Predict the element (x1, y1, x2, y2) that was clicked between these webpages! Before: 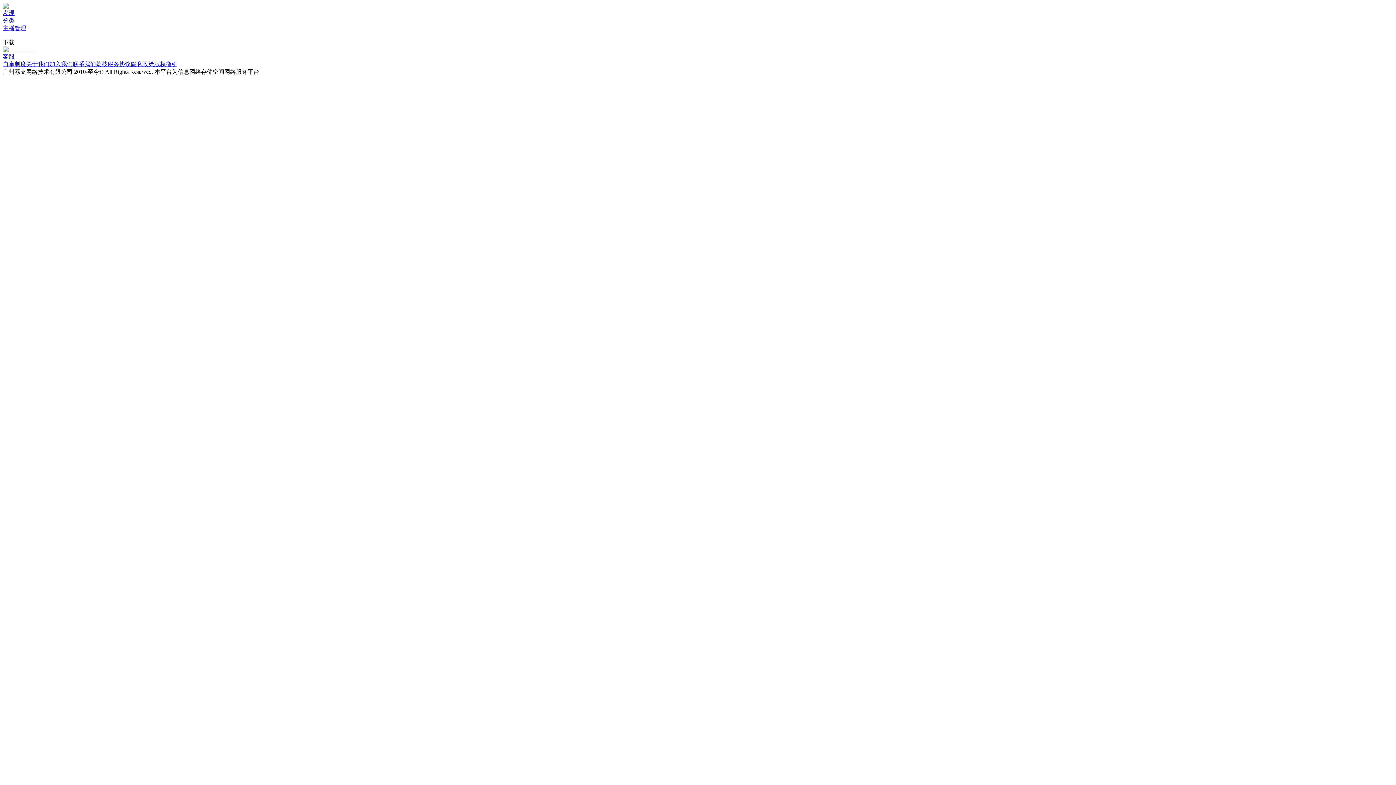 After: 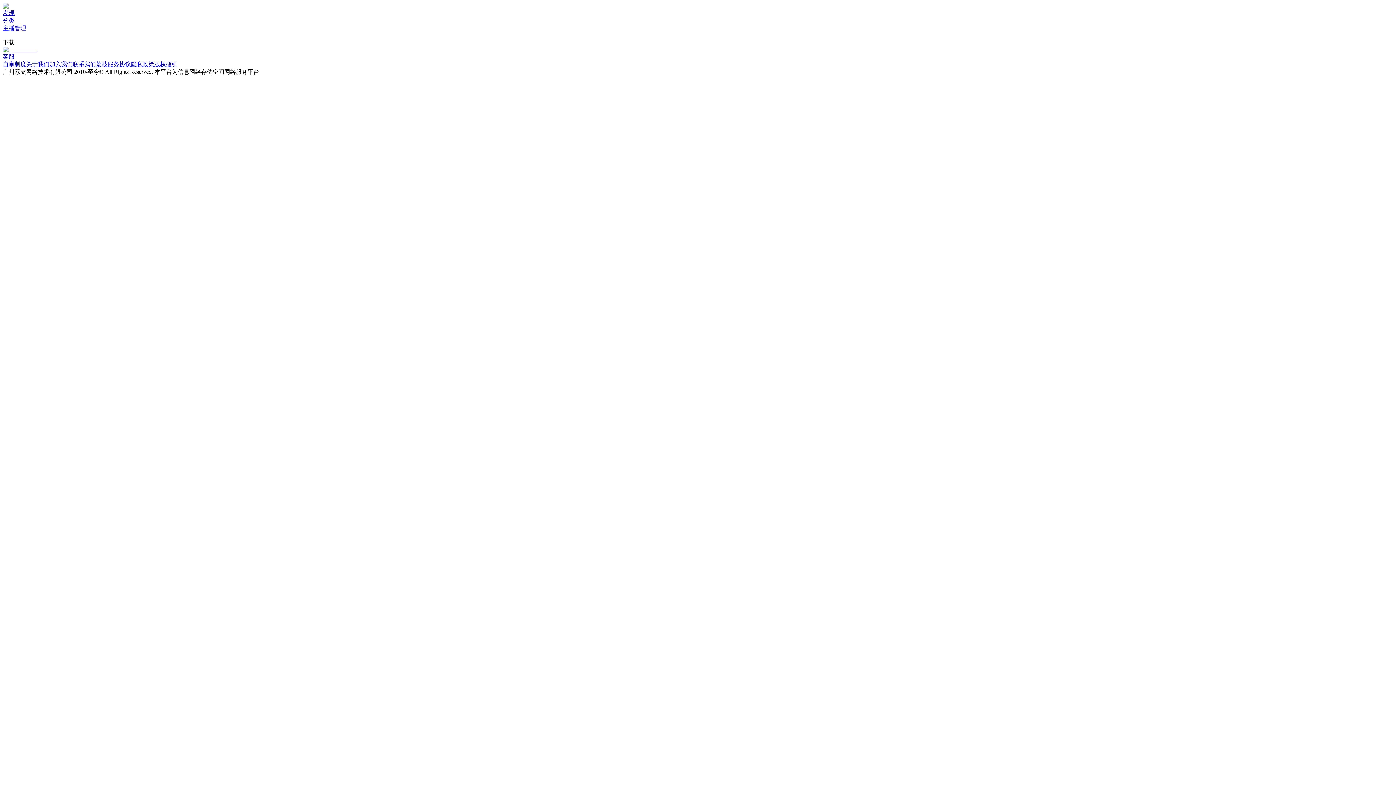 Action: bbox: (154, 61, 177, 67) label: 版权指引